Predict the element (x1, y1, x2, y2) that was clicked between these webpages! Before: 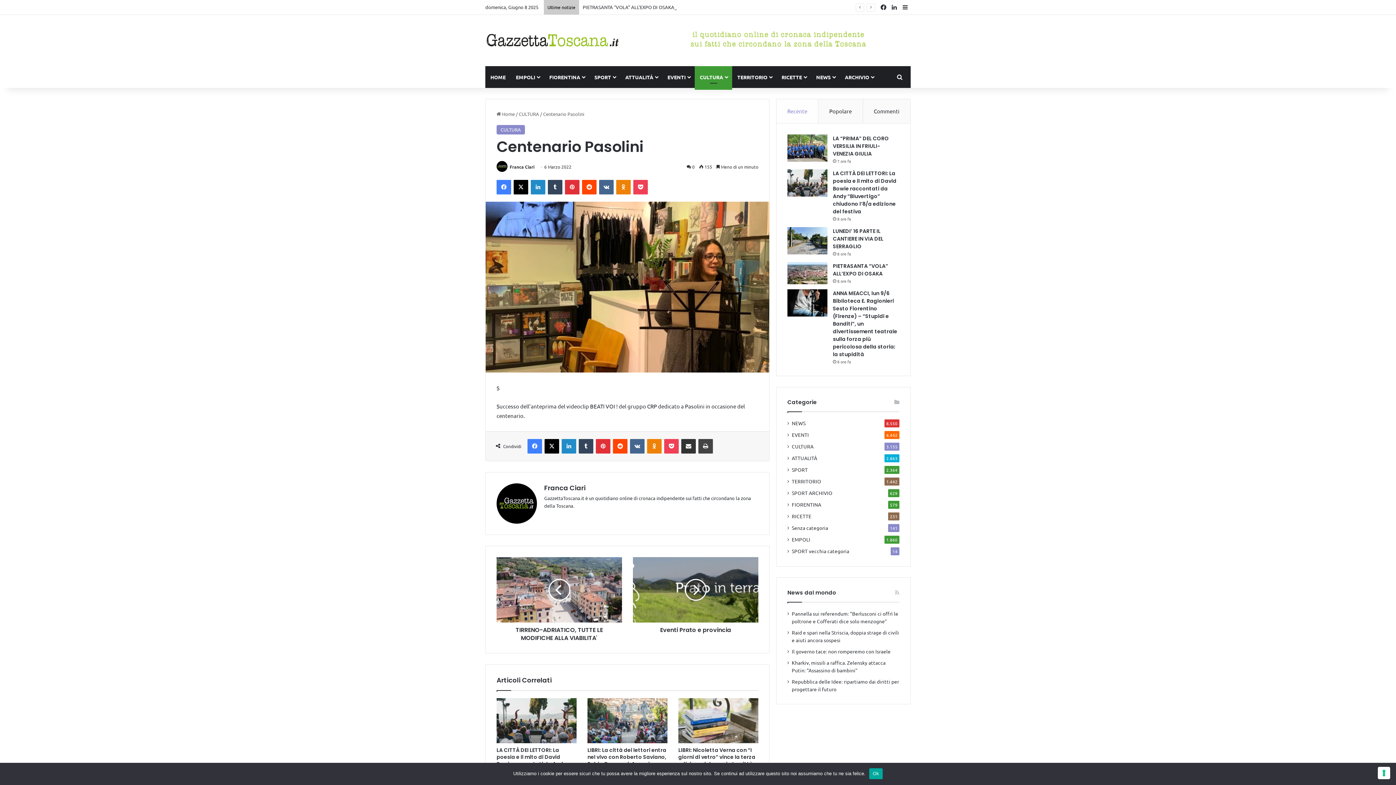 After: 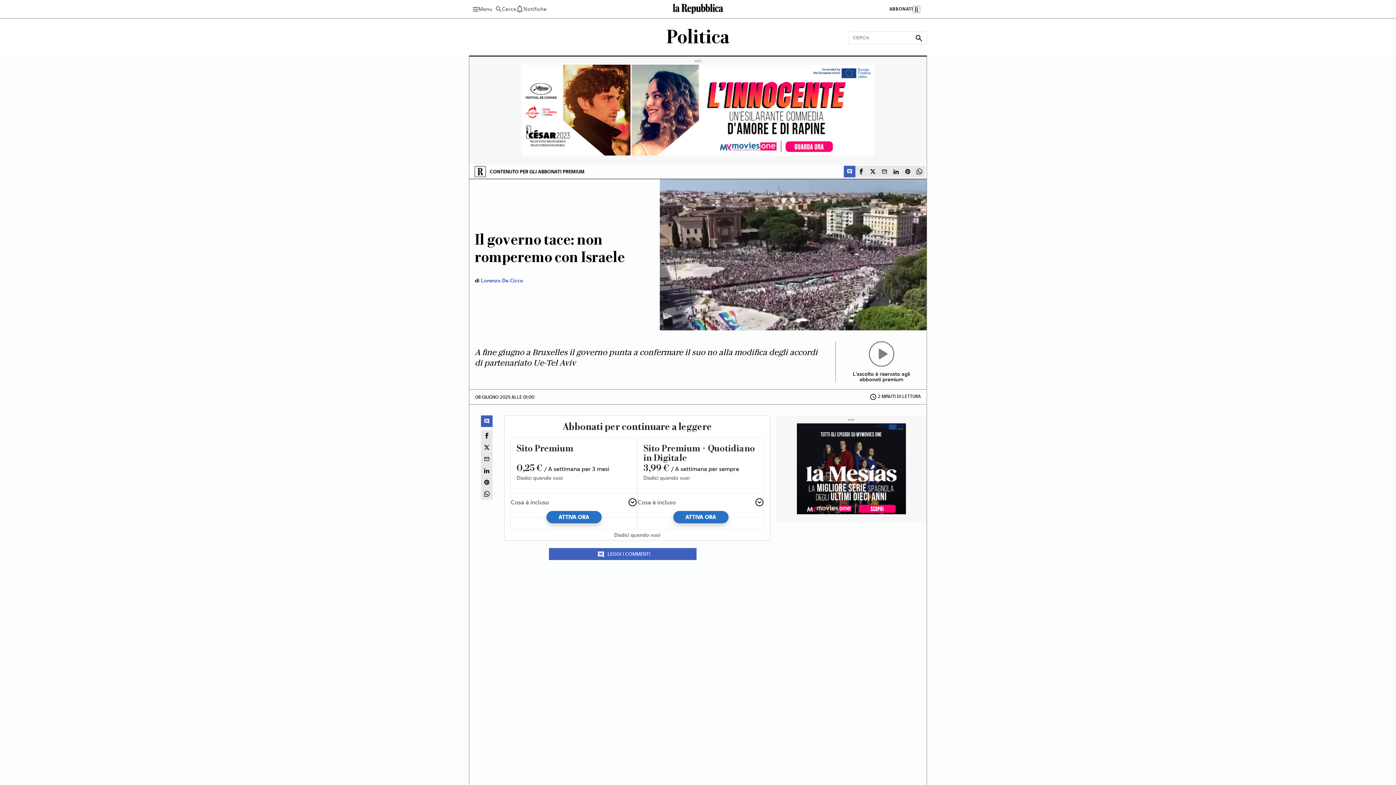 Action: bbox: (792, 648, 890, 655) label: Il governo tace: non romperemo con Israele